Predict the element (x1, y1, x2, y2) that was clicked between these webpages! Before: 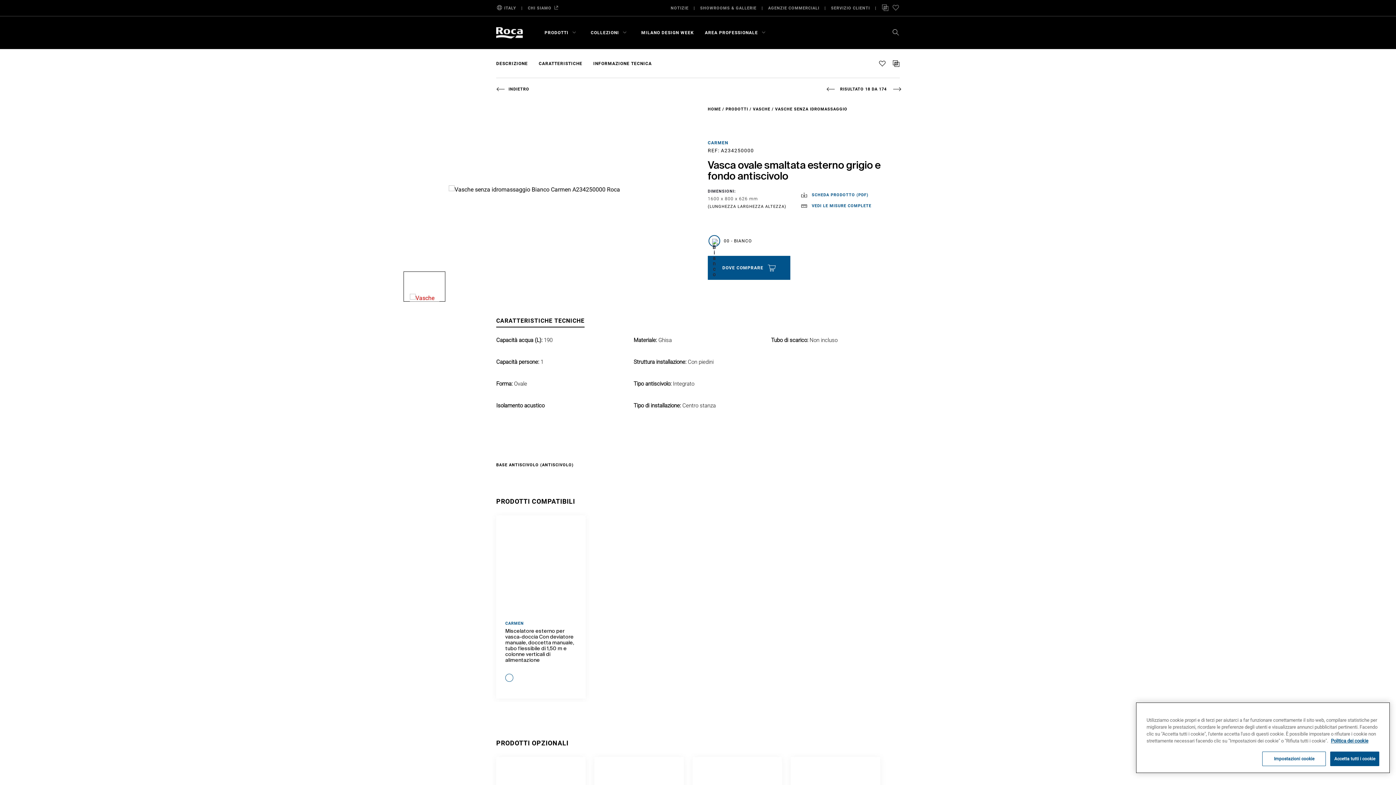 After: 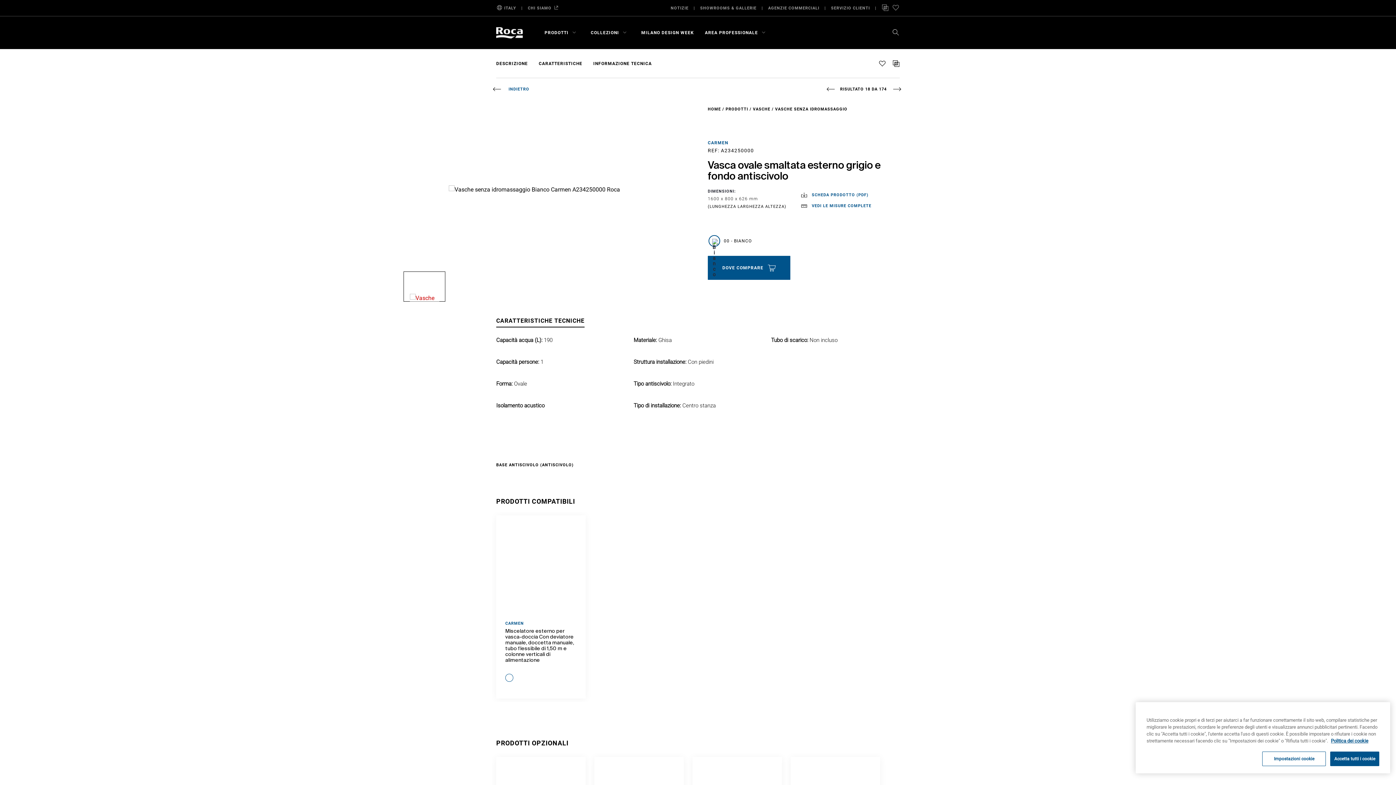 Action: label: INDIETRO bbox: (496, 81, 529, 92)